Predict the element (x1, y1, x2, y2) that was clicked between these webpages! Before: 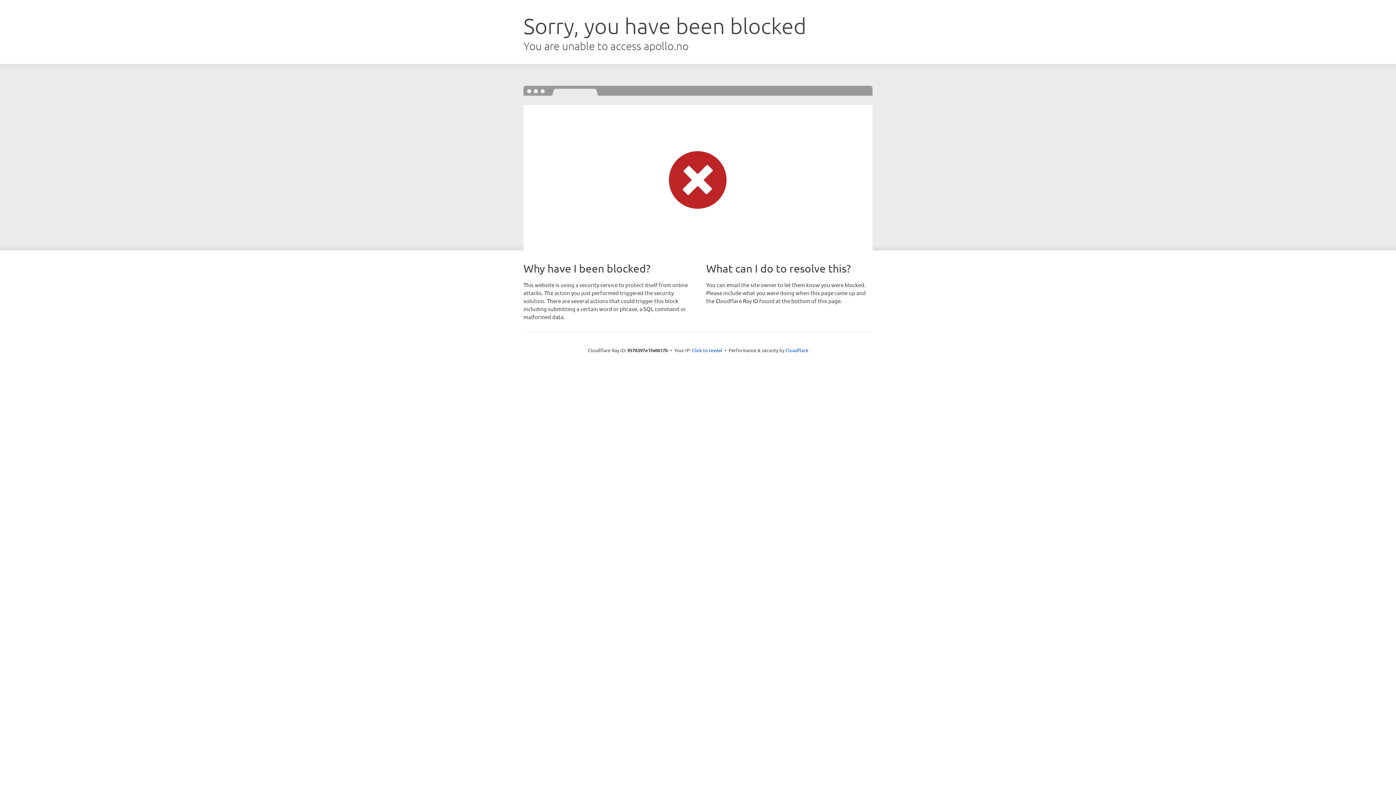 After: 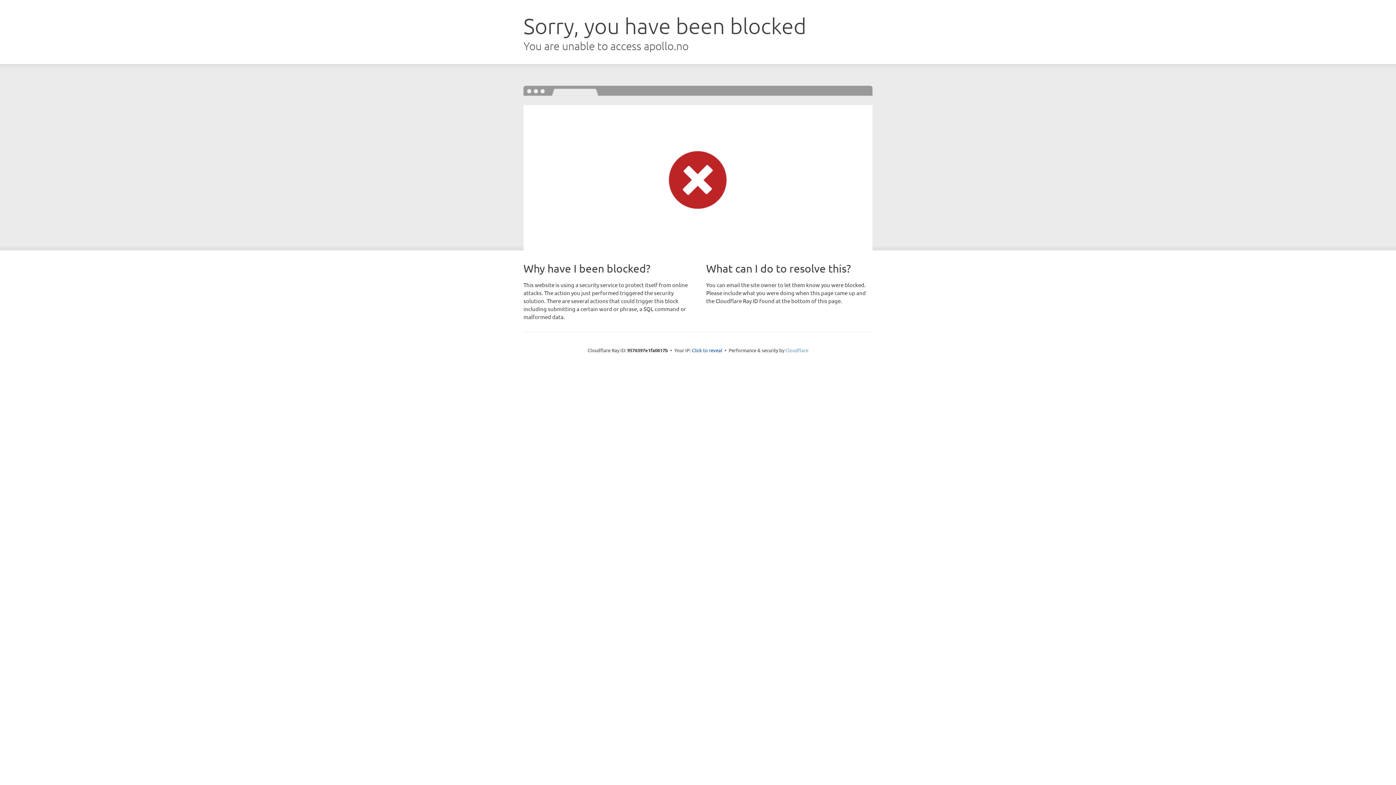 Action: label: Cloudflare bbox: (785, 347, 808, 353)